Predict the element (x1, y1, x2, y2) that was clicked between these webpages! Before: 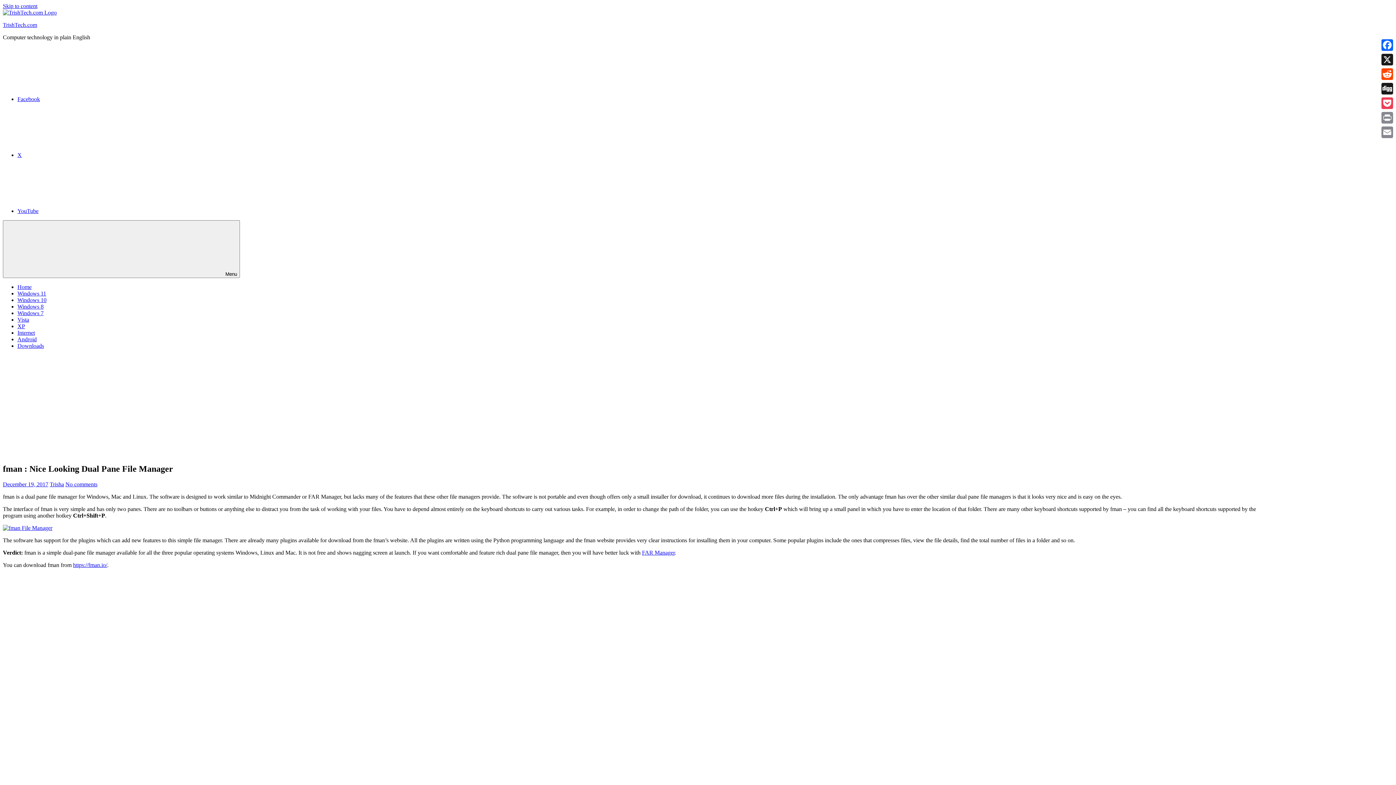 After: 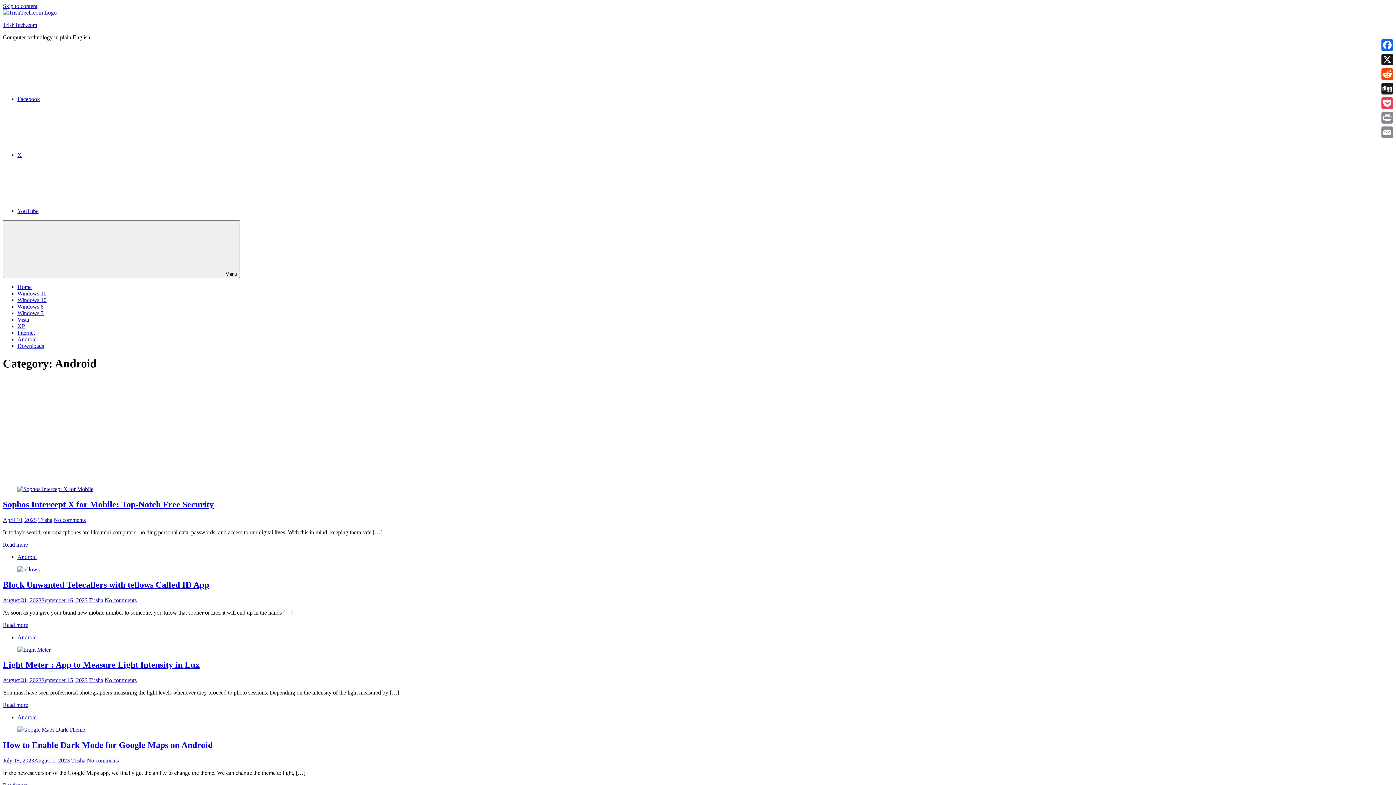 Action: bbox: (17, 336, 36, 342) label: Android